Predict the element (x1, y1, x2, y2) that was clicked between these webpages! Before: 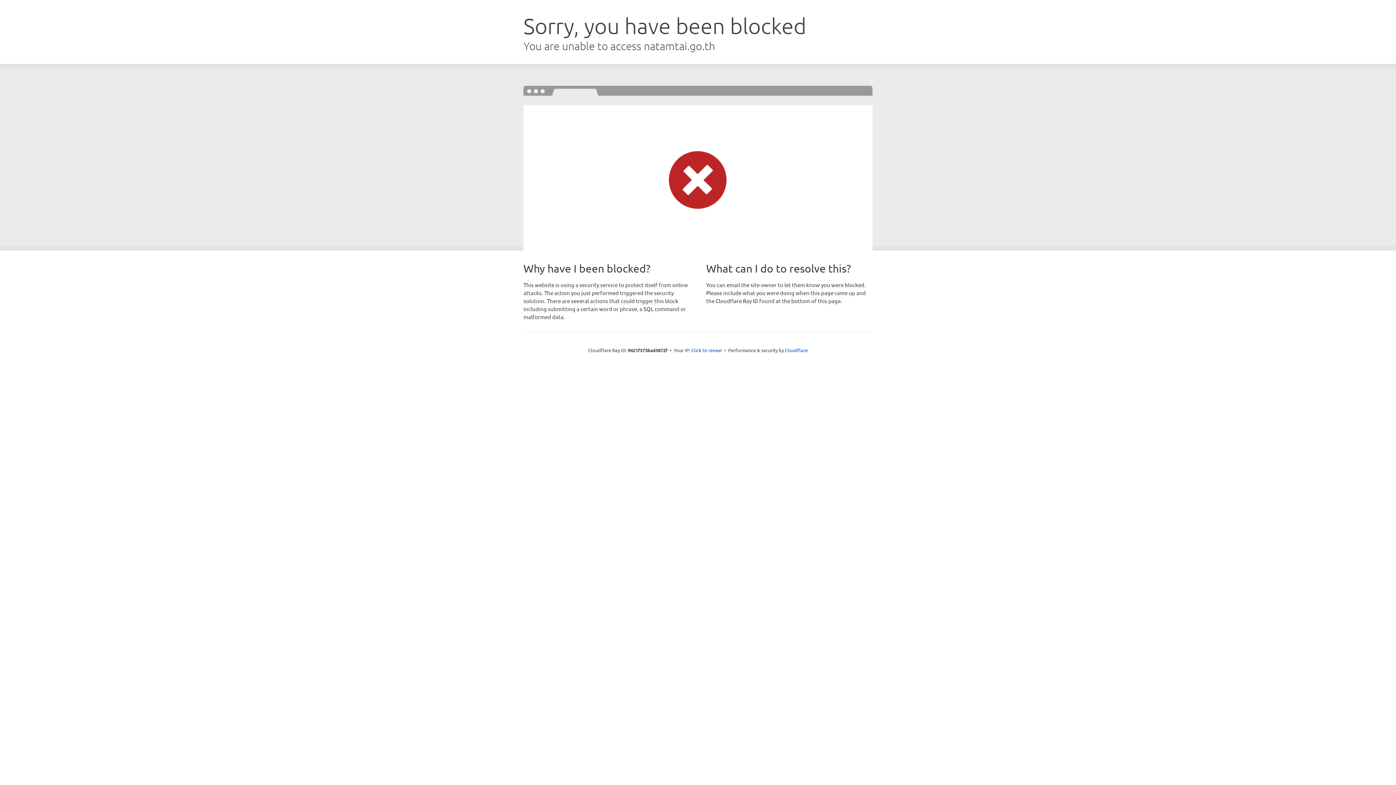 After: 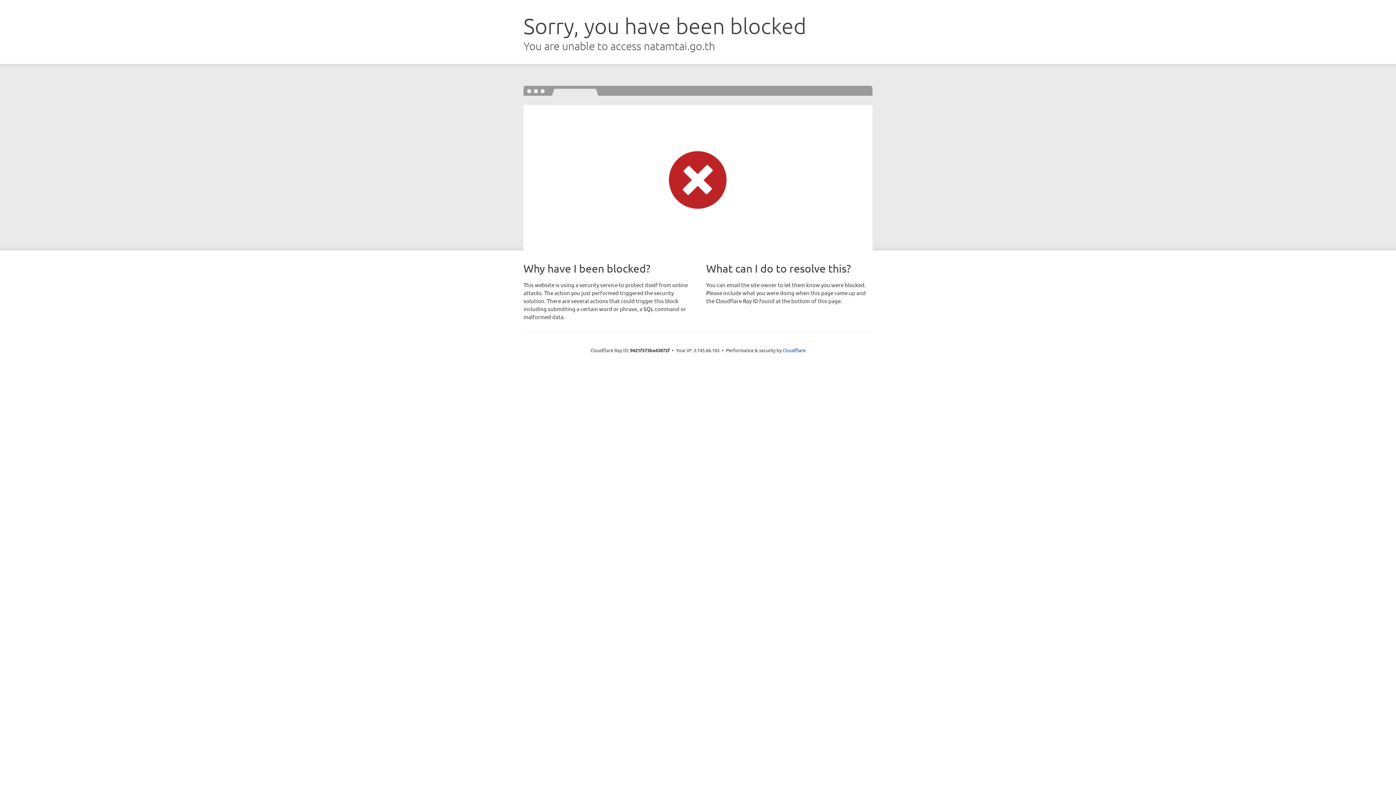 Action: label: Click to reveal bbox: (691, 346, 722, 353)